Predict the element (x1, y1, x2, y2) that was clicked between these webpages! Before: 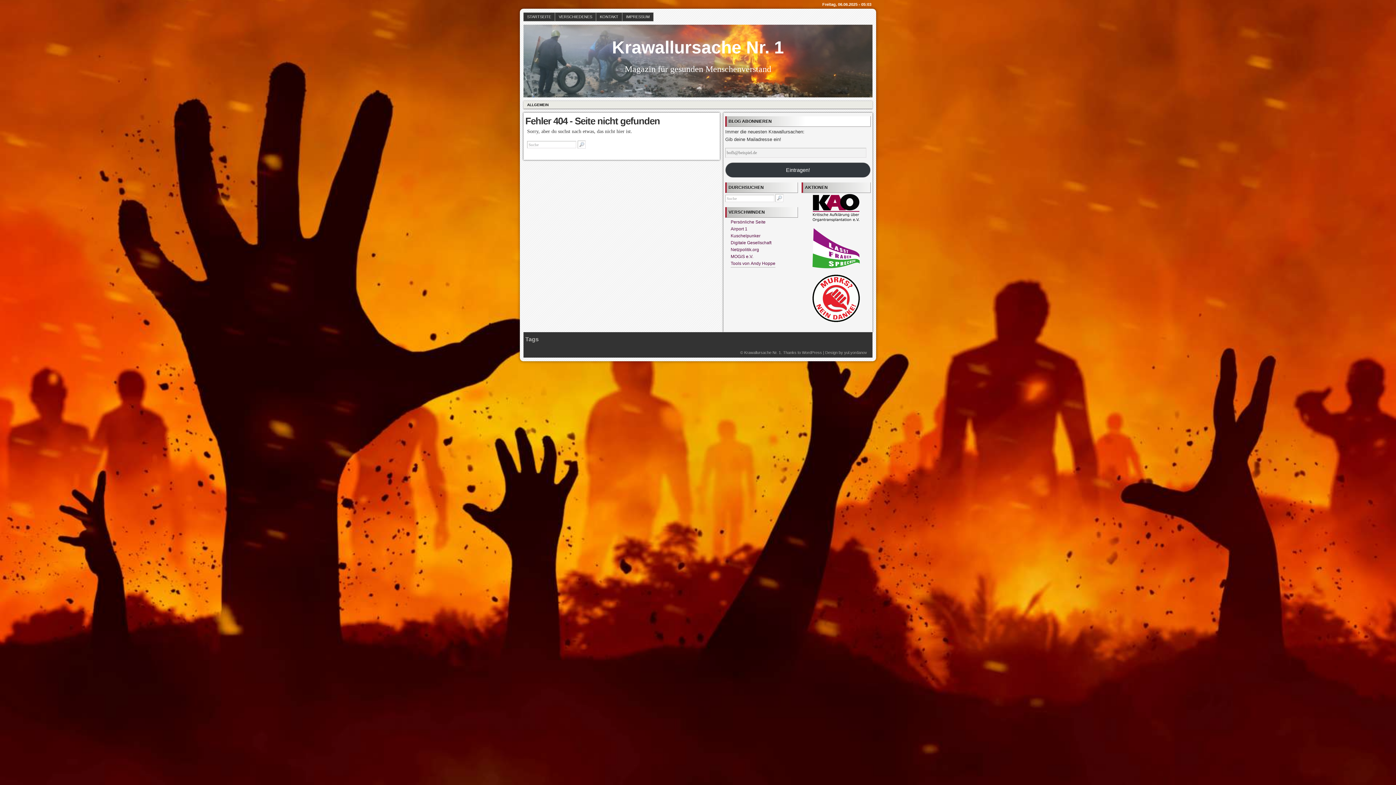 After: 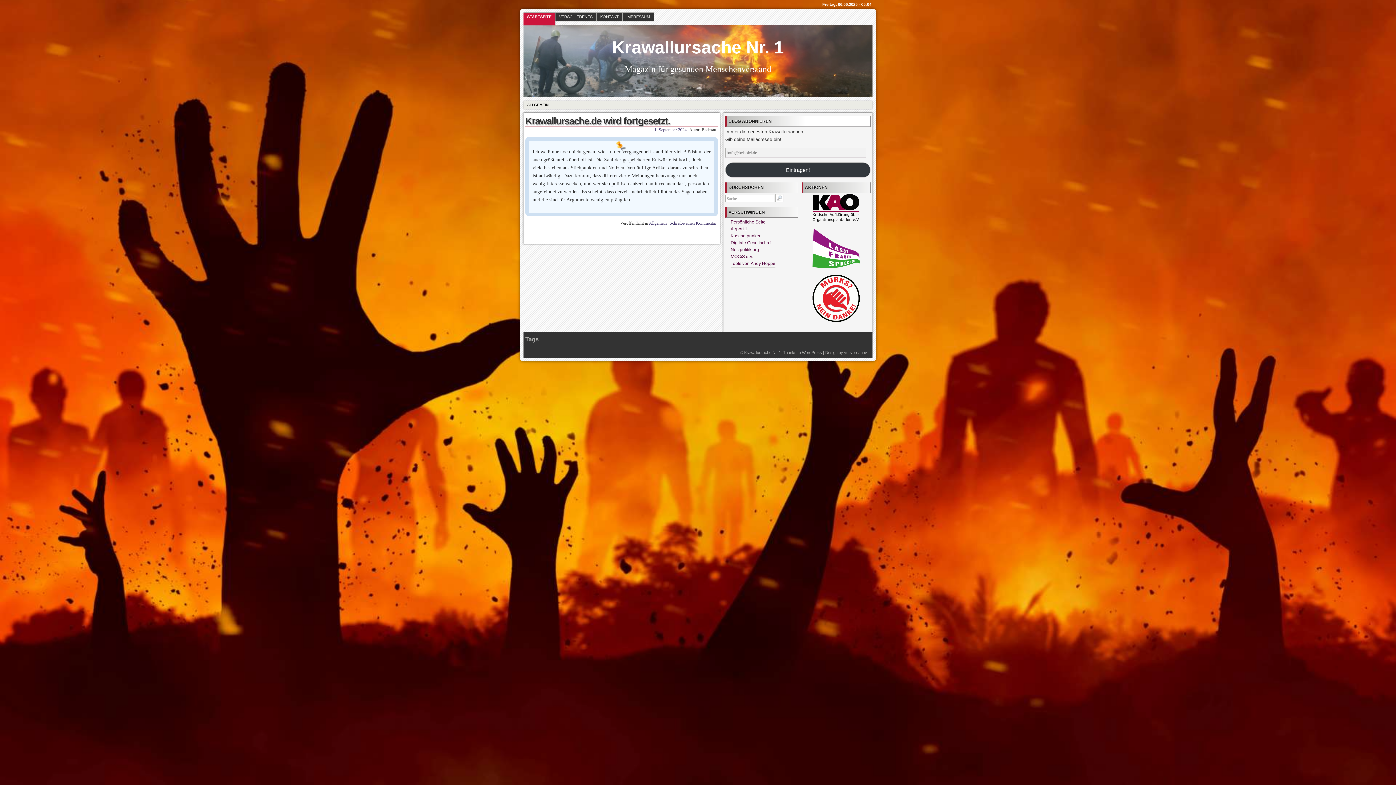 Action: bbox: (612, 28, 784, 57) label: Krawallursache Nr. 1